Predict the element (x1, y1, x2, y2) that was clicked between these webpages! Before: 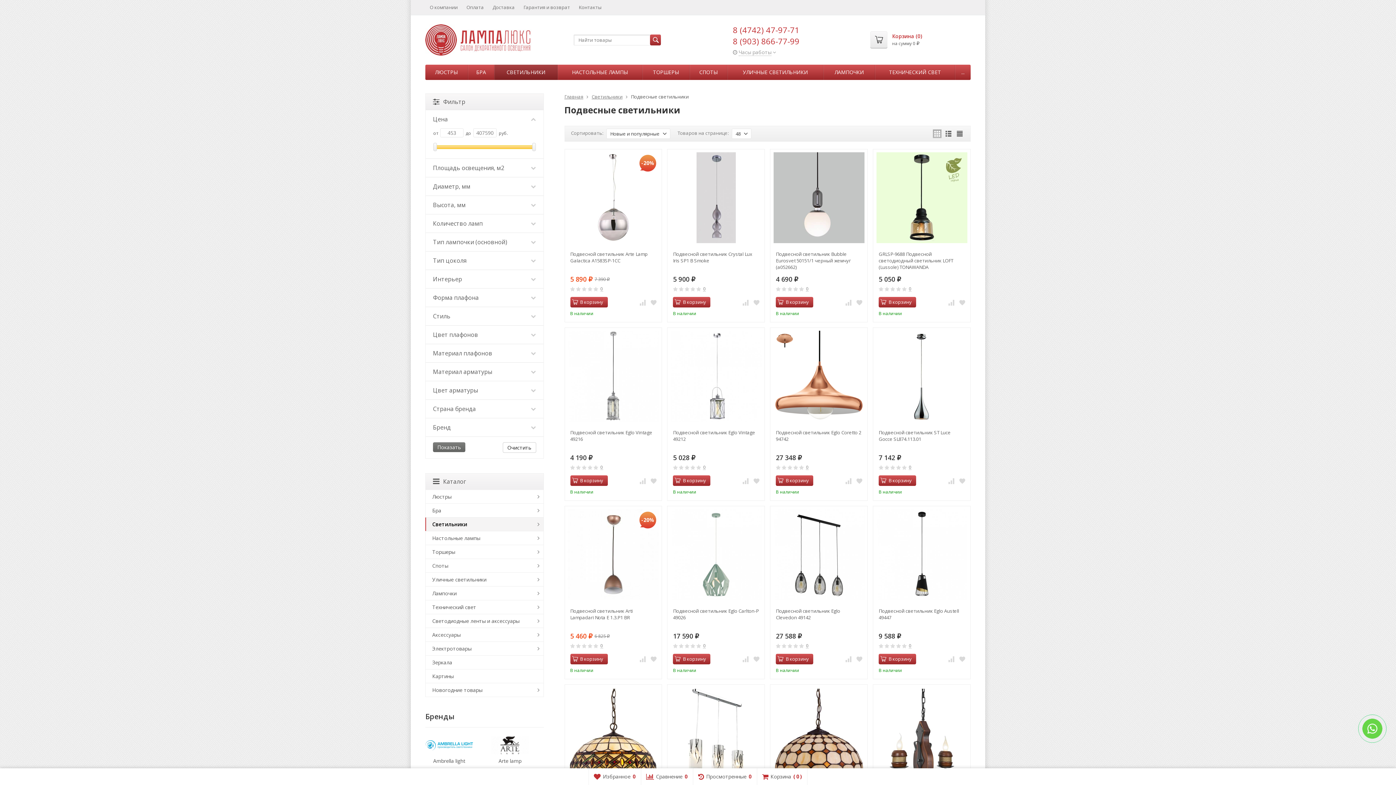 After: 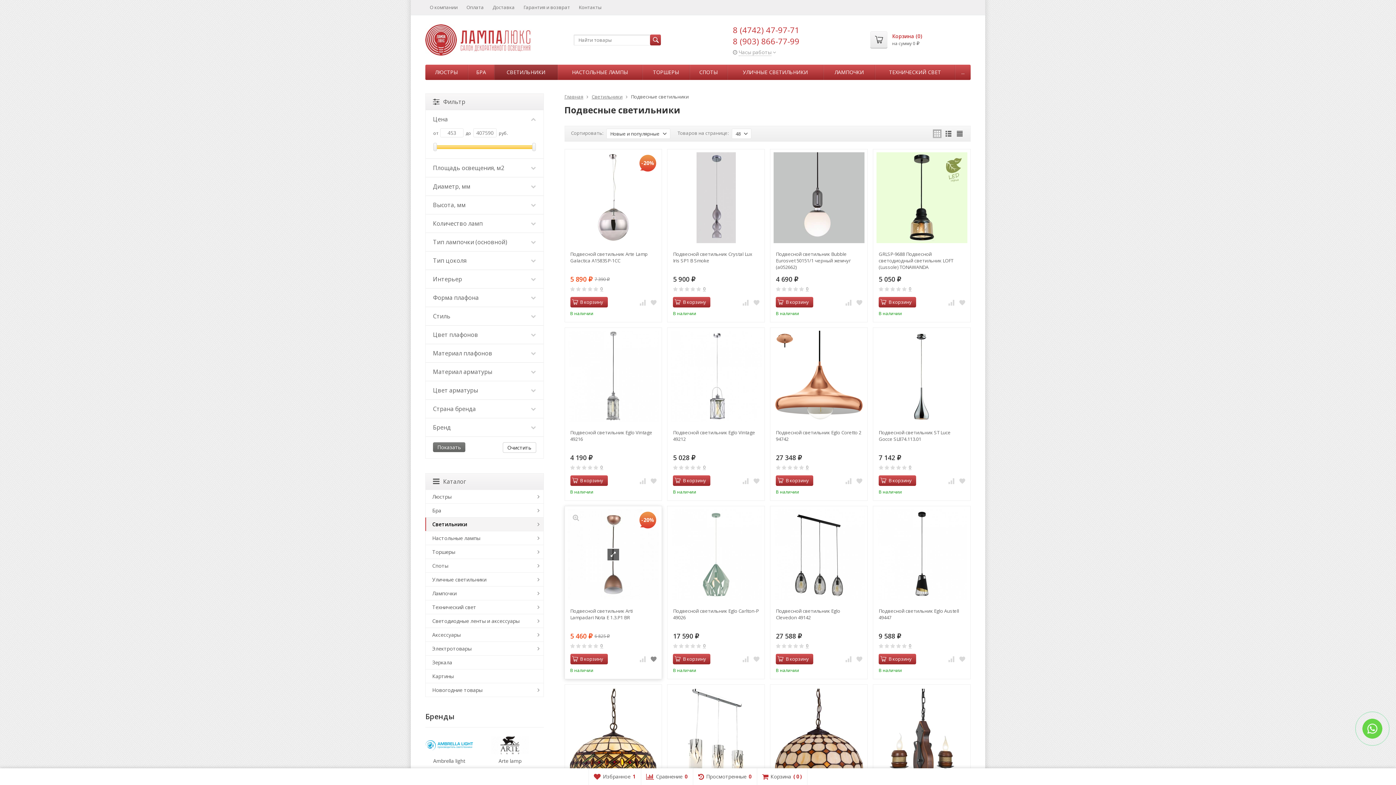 Action: bbox: (649, 655, 658, 663)